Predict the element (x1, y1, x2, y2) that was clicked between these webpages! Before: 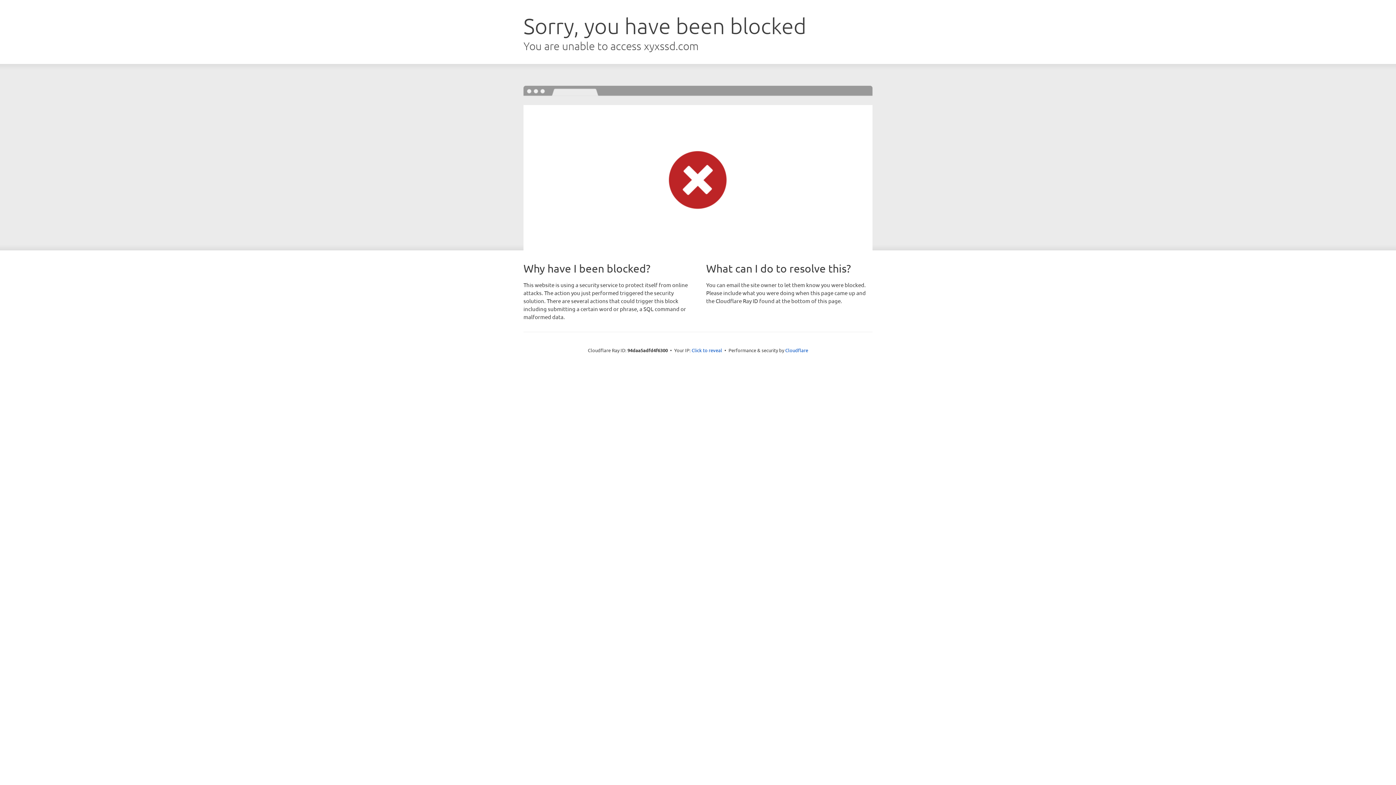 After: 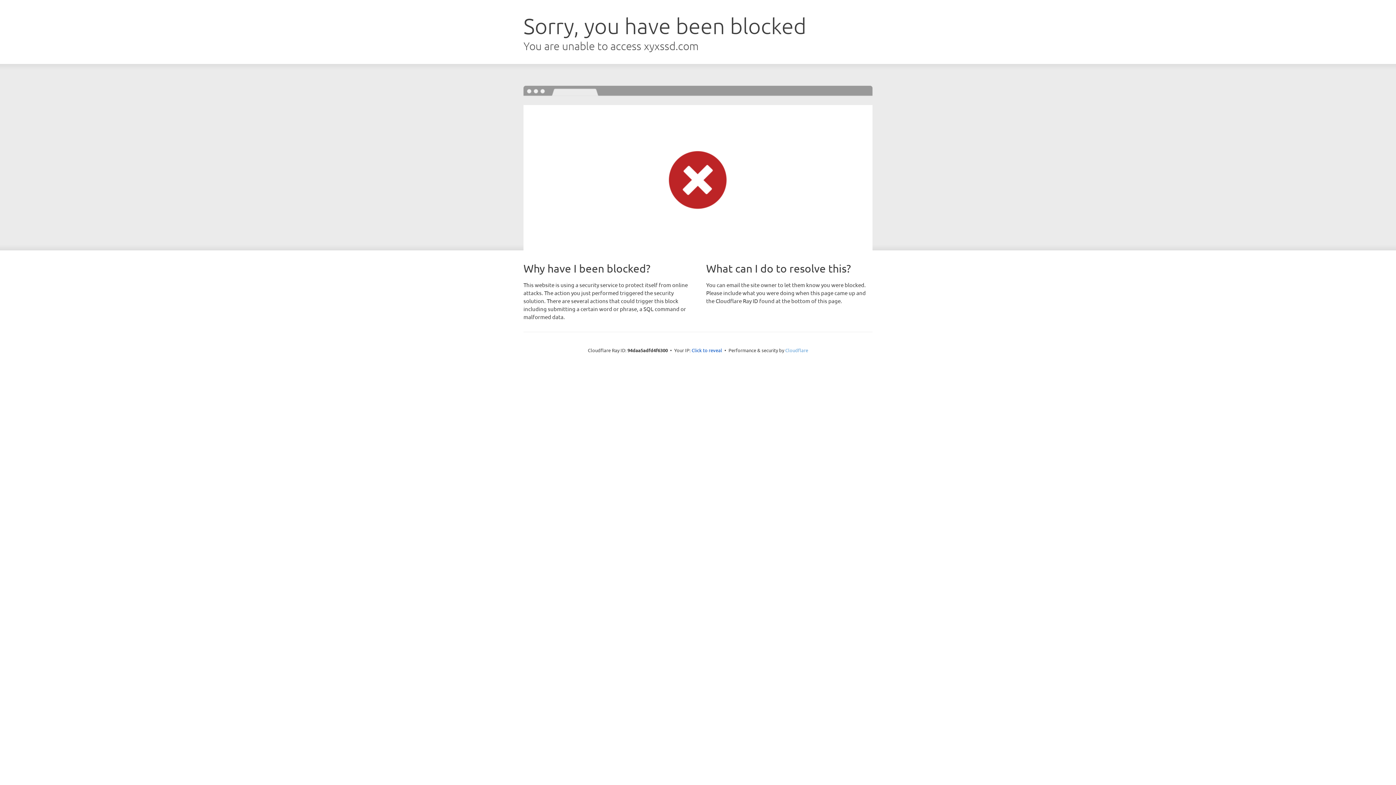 Action: label: Cloudflare bbox: (785, 347, 808, 353)